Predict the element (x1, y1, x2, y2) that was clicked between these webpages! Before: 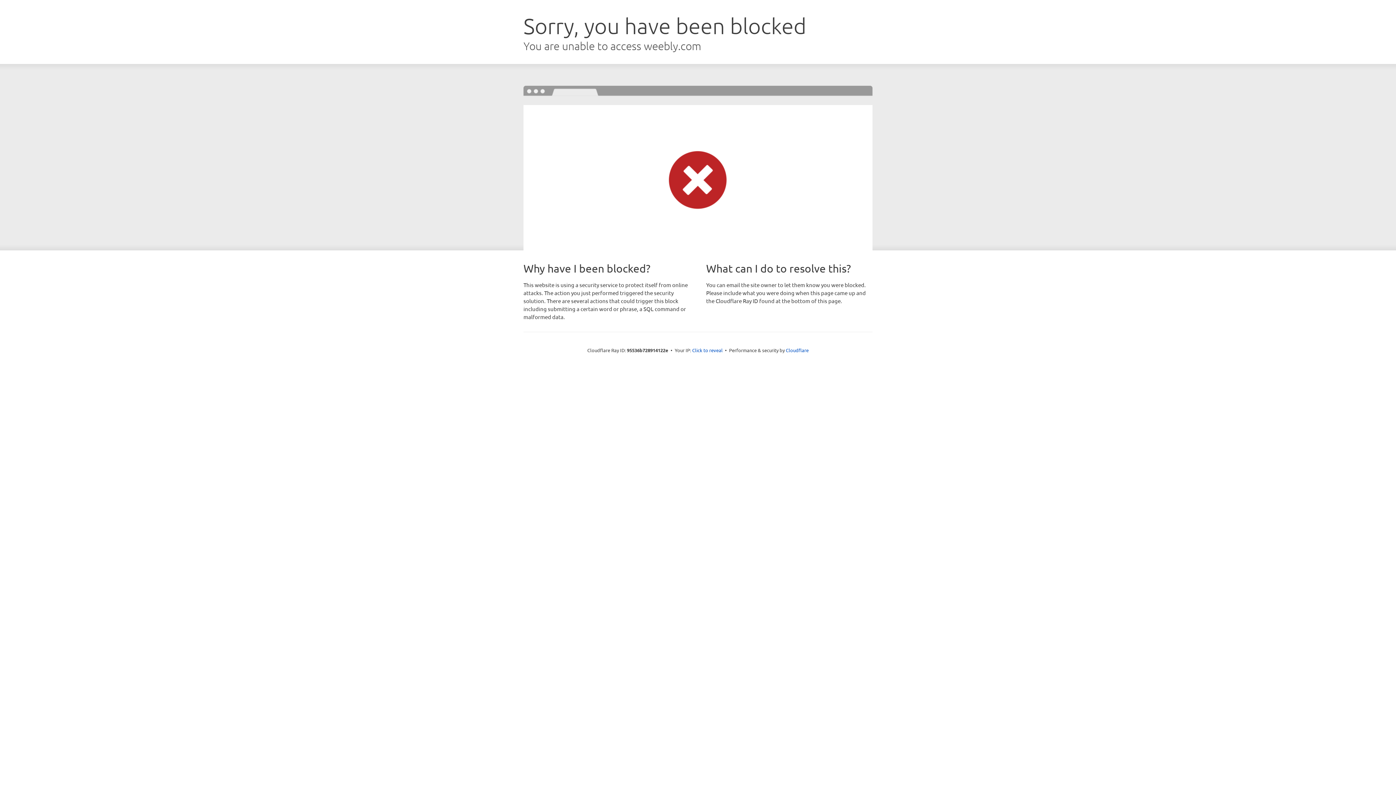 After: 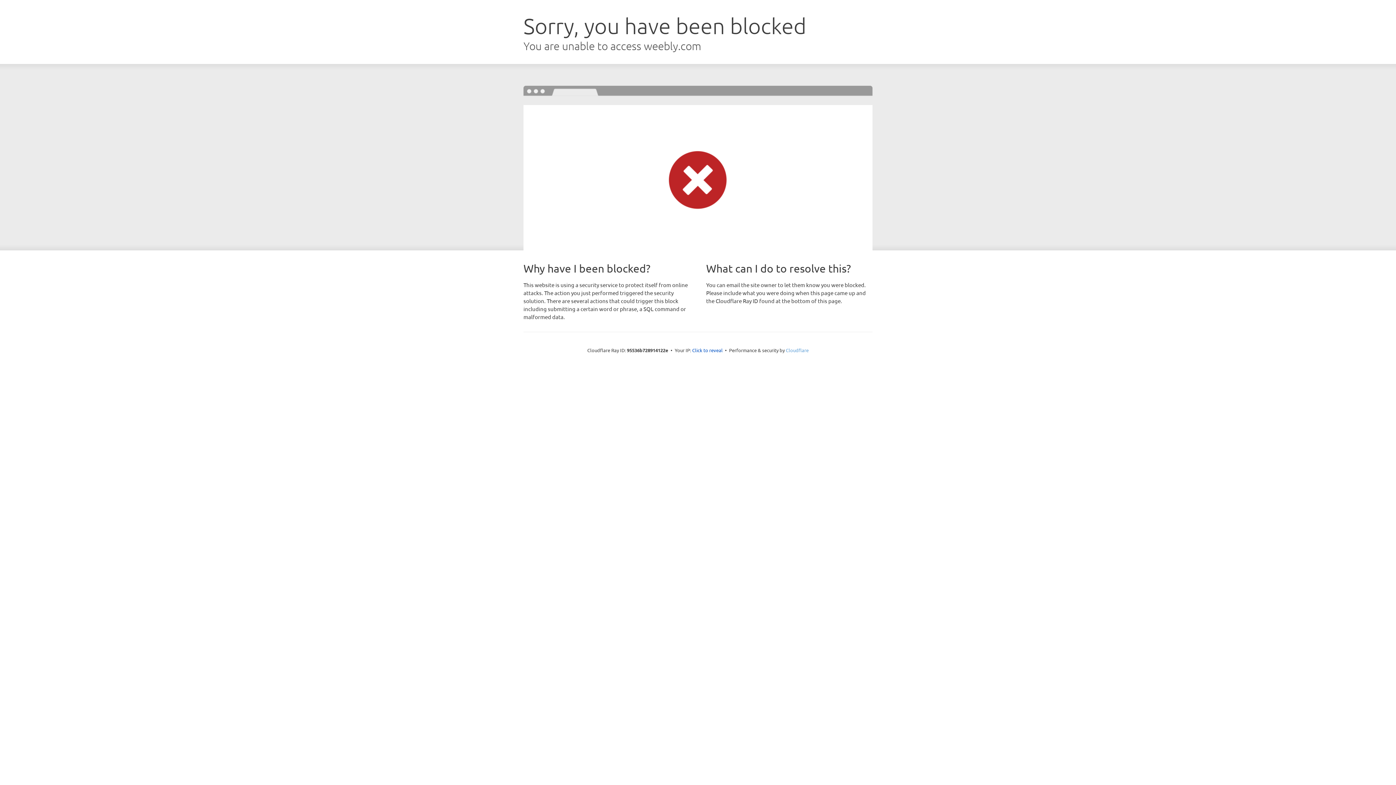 Action: label: Cloudflare bbox: (786, 347, 808, 353)